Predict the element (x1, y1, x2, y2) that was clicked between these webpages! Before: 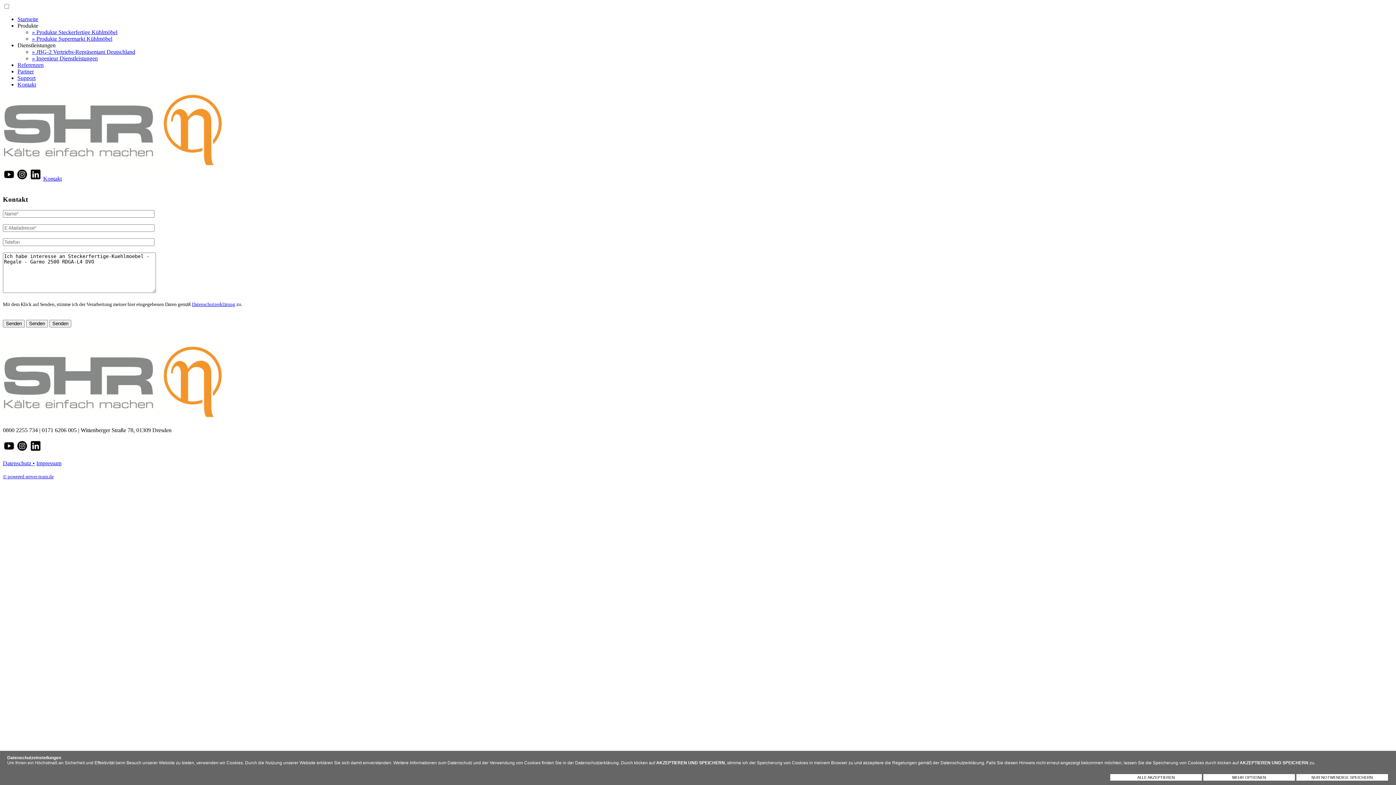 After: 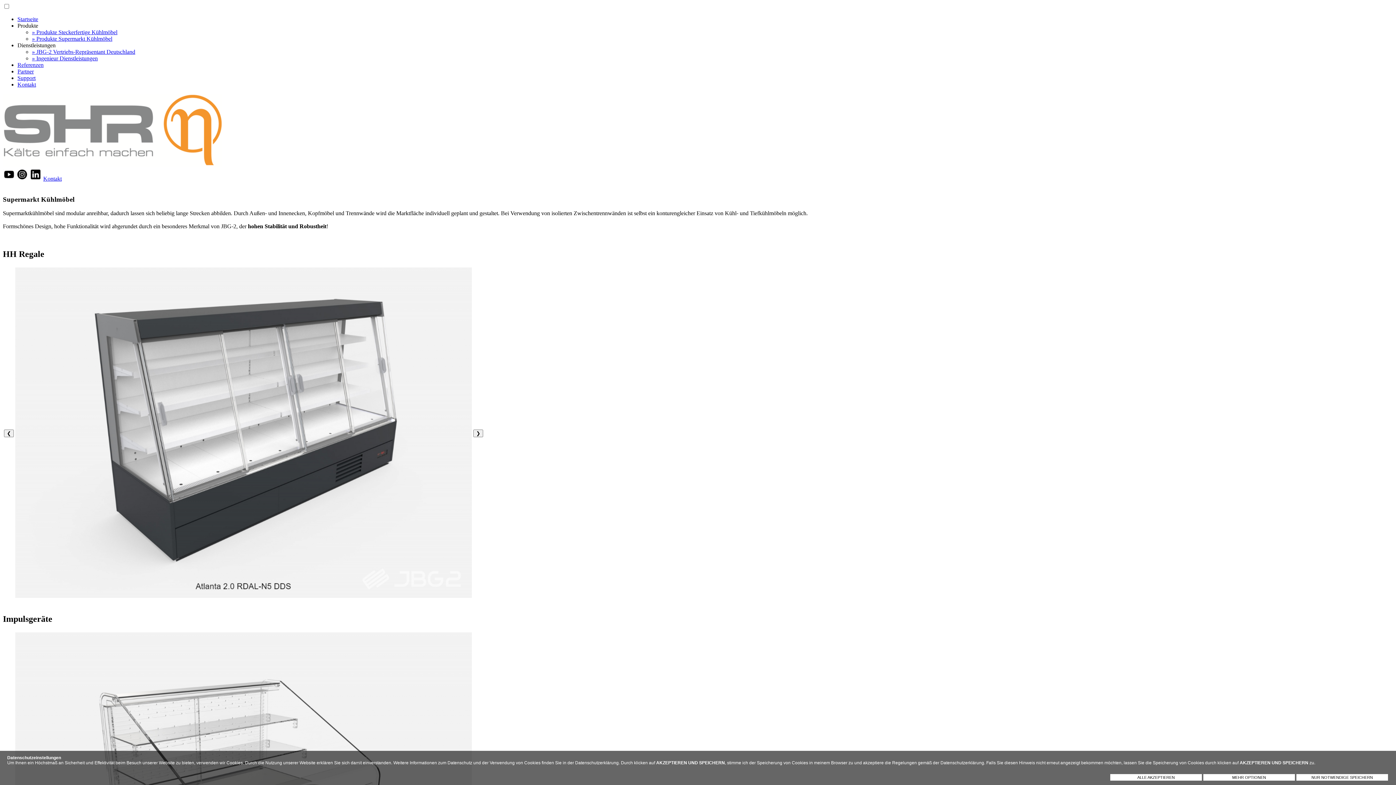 Action: bbox: (32, 35, 112, 41) label: » Produkte Supermarkt Kühlmöbel